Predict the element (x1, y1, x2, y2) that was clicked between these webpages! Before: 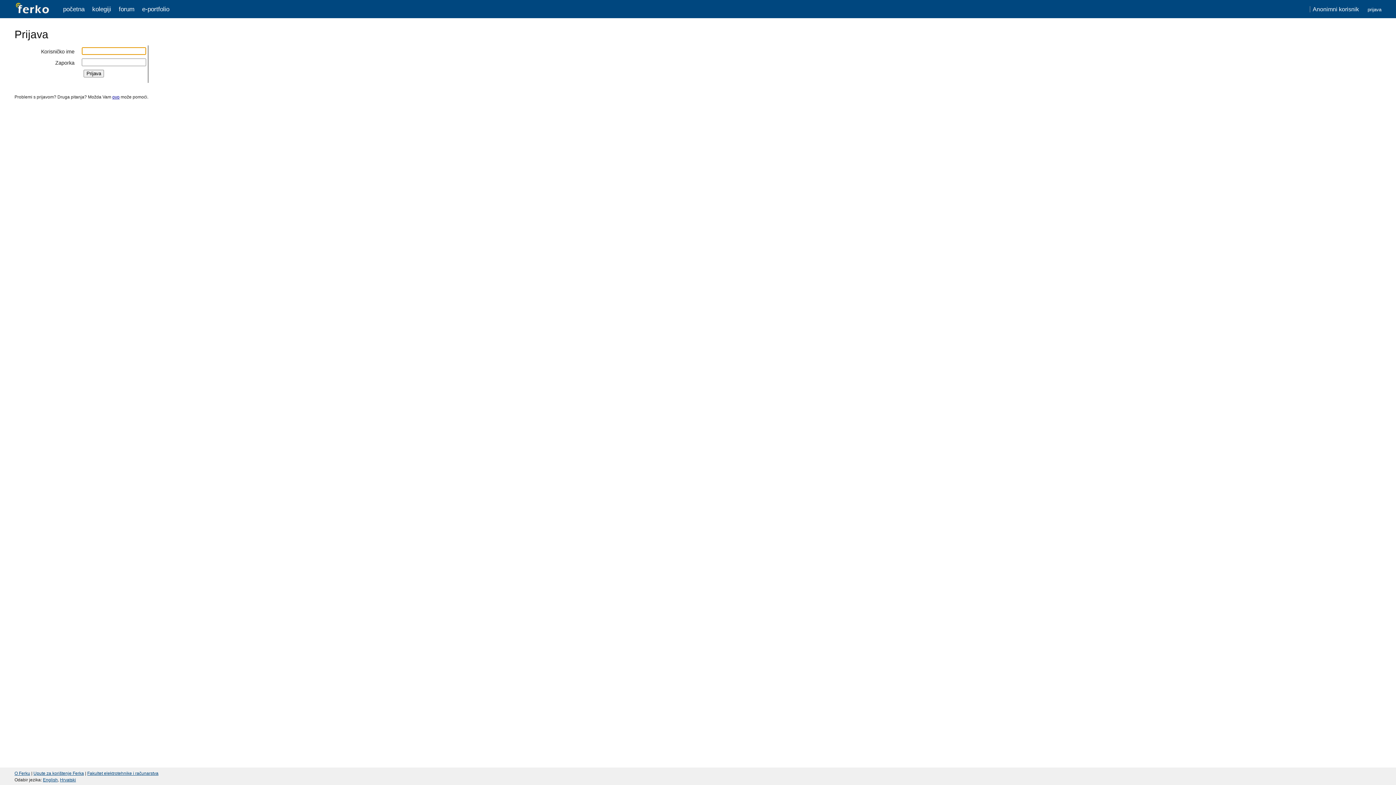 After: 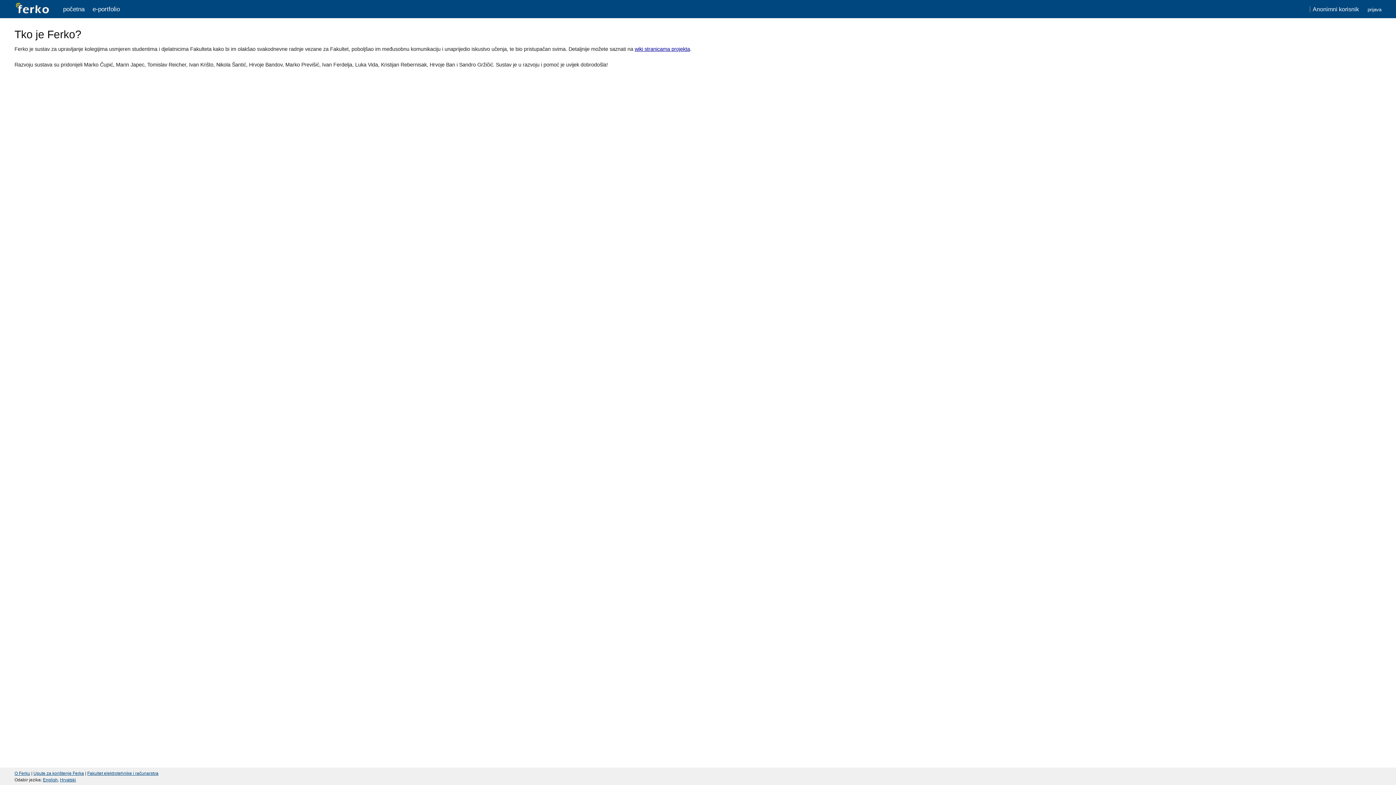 Action: label: O Ferku bbox: (14, 771, 30, 776)